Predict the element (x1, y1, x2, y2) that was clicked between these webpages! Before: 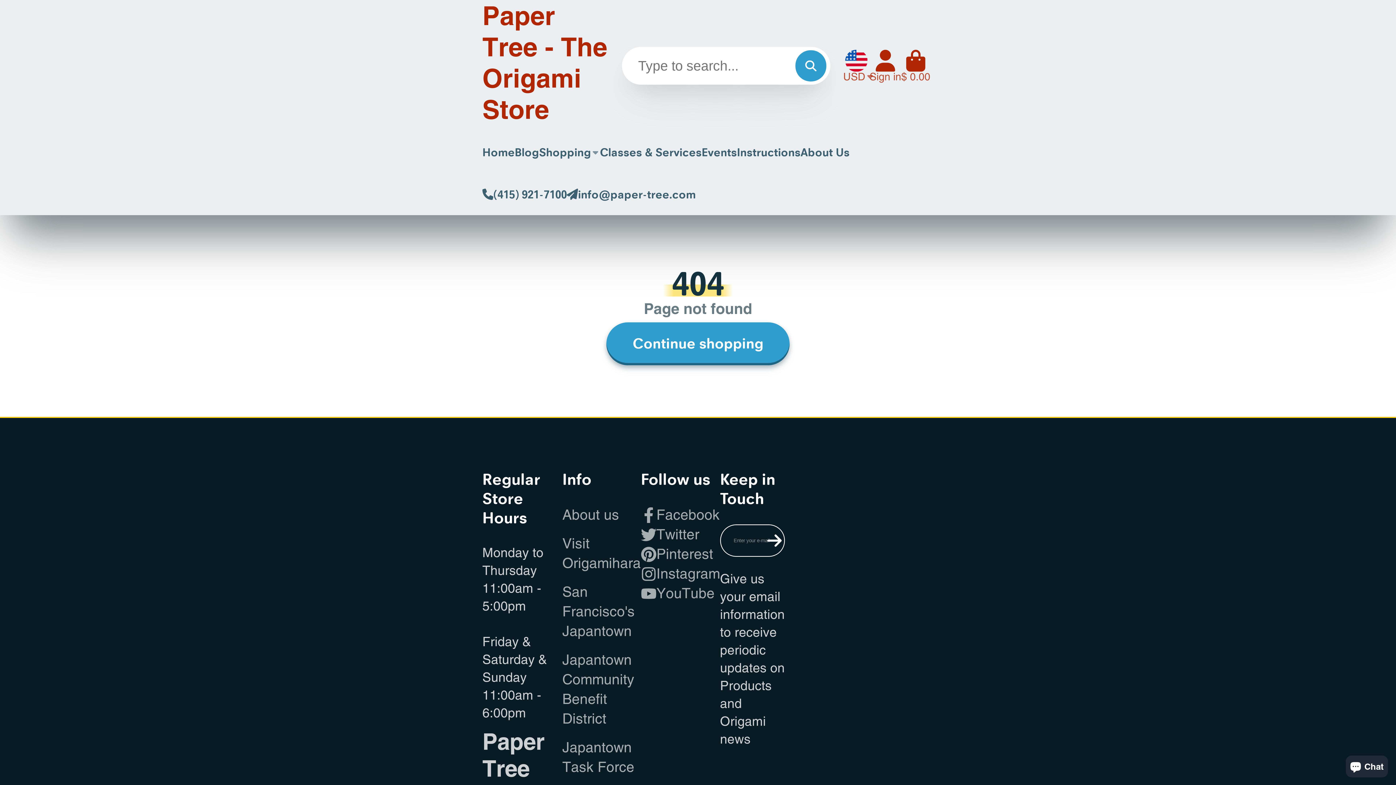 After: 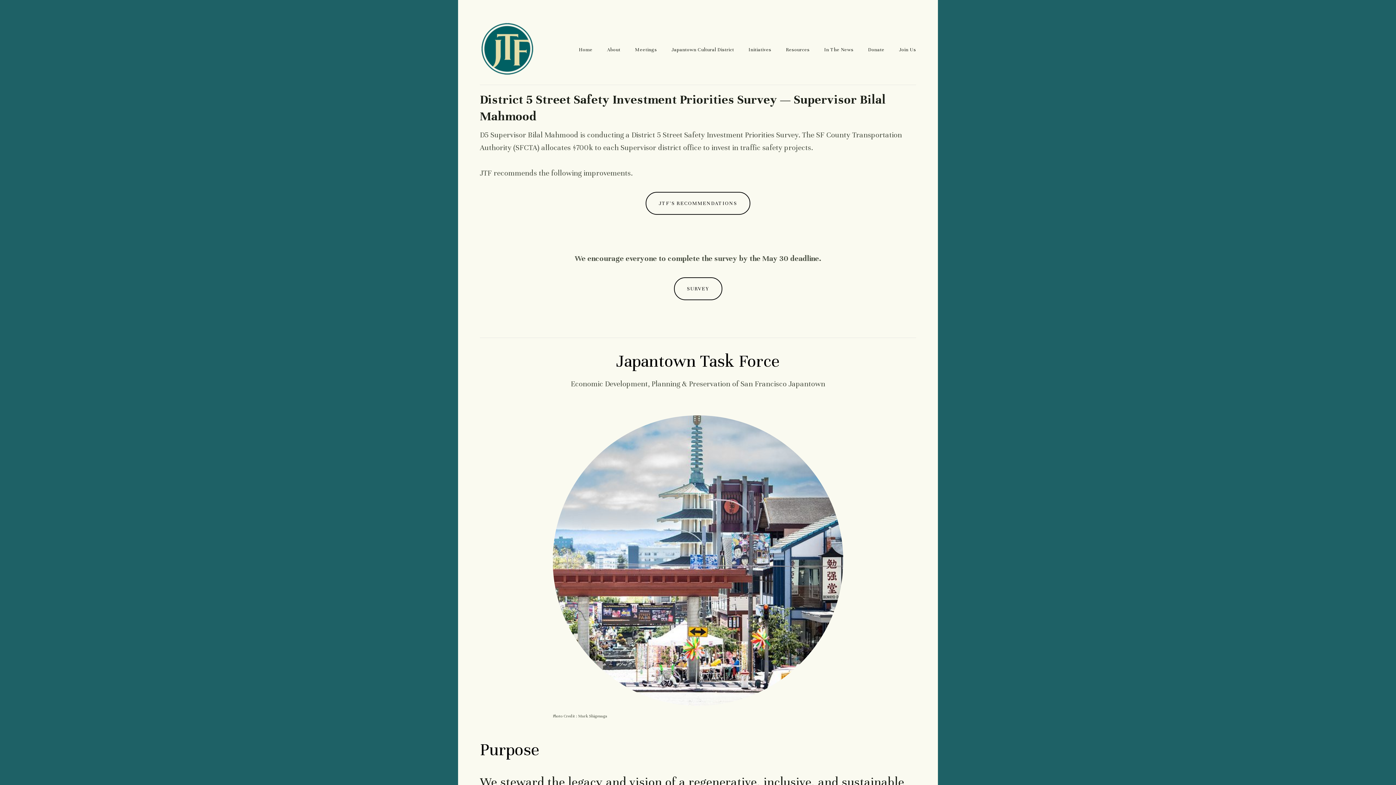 Action: bbox: (562, 738, 641, 777) label: Japantown Task Force